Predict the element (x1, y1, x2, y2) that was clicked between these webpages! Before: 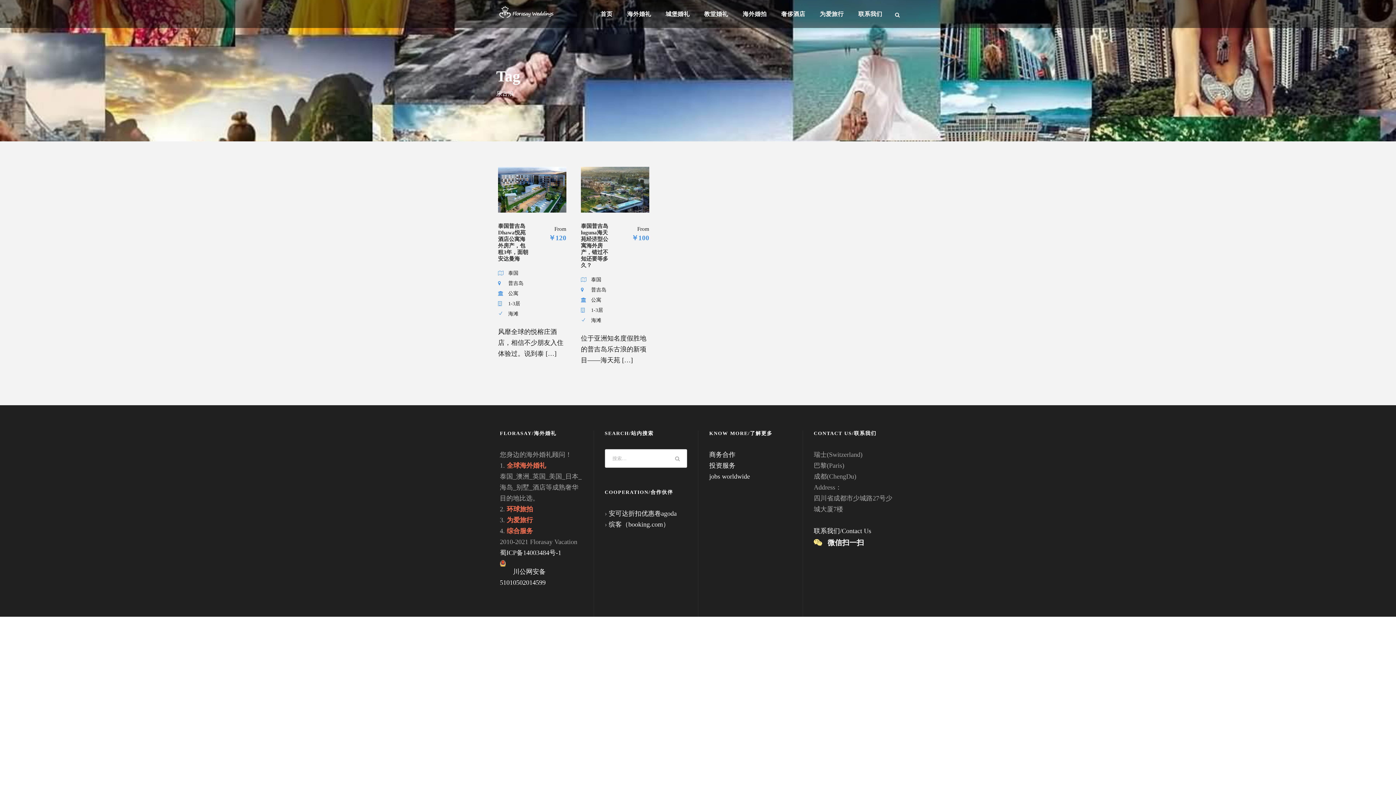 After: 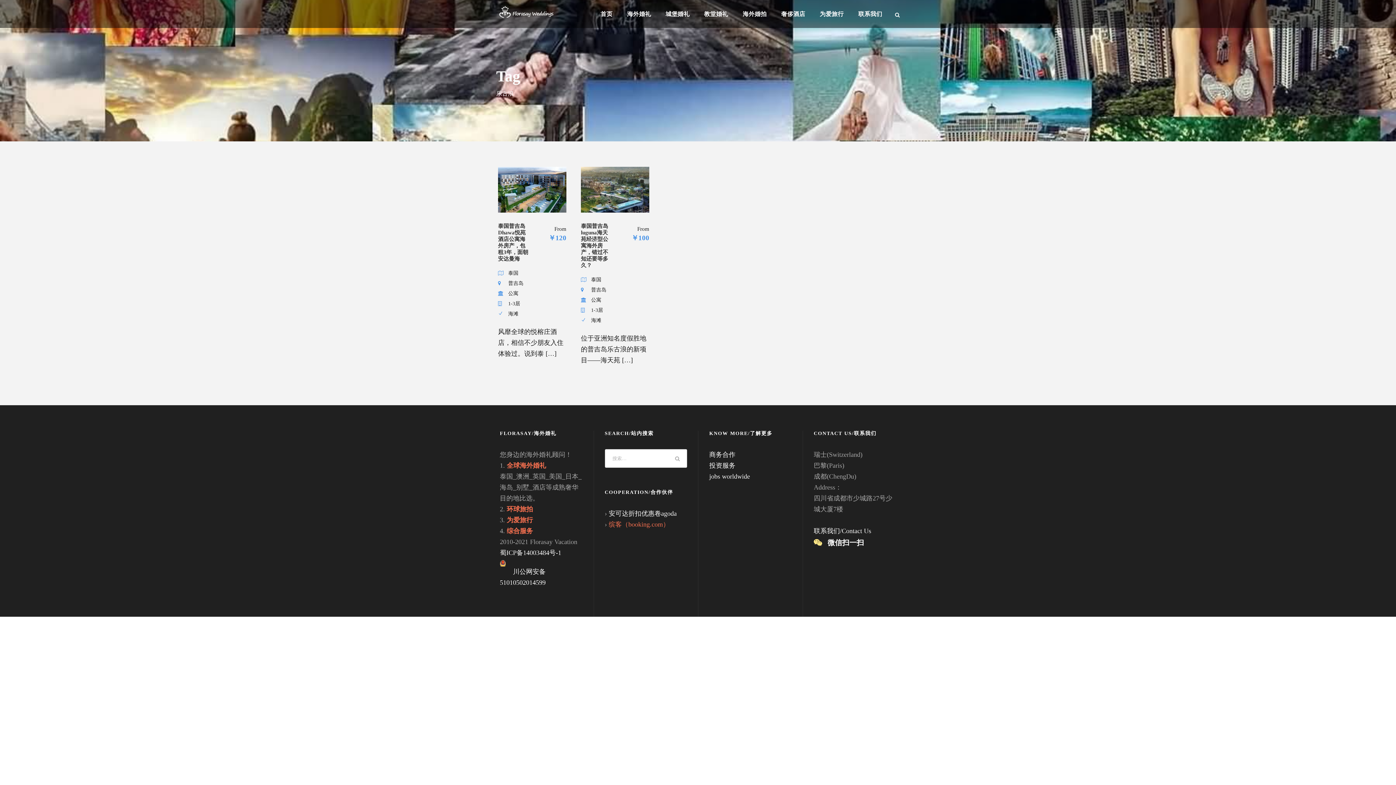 Action: bbox: (608, 521, 669, 528) label: 缤客（booking.com）